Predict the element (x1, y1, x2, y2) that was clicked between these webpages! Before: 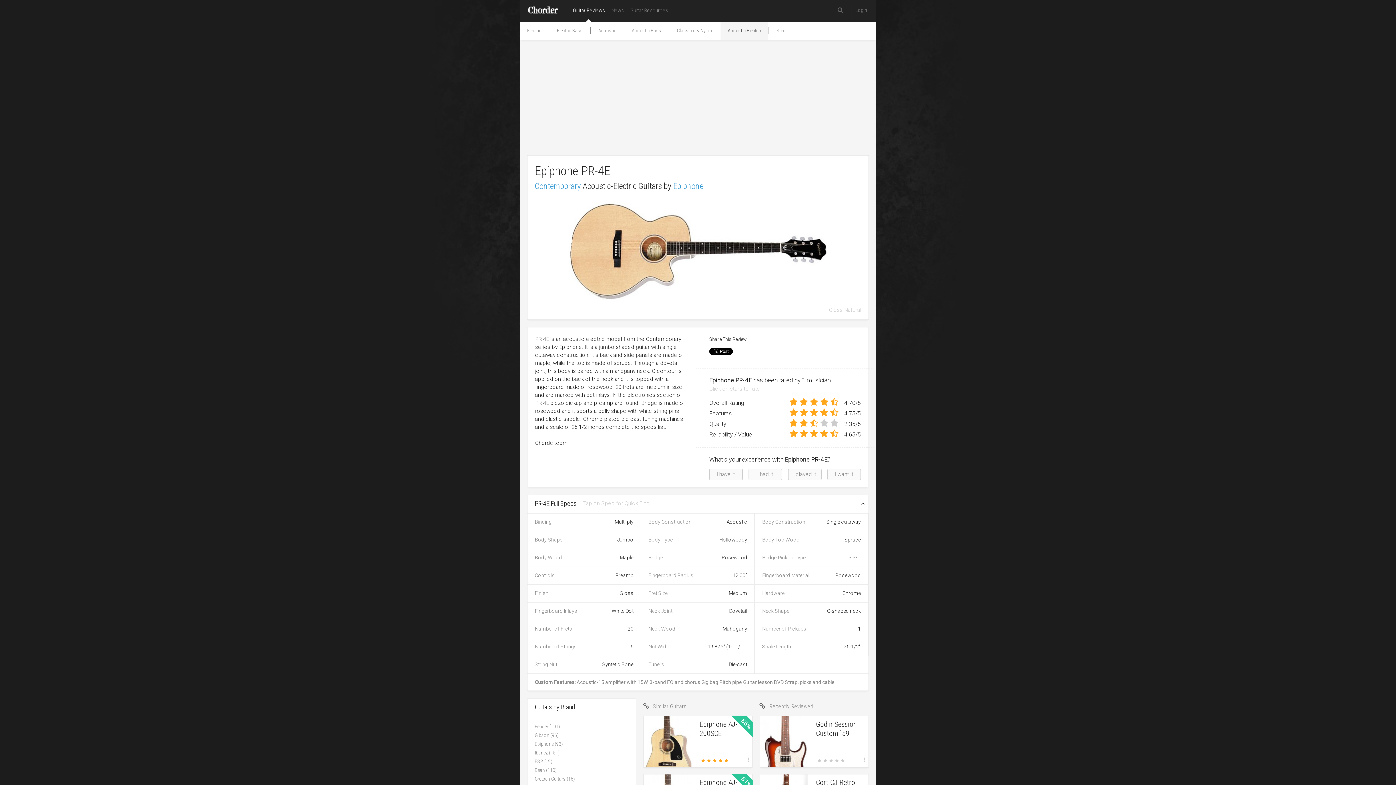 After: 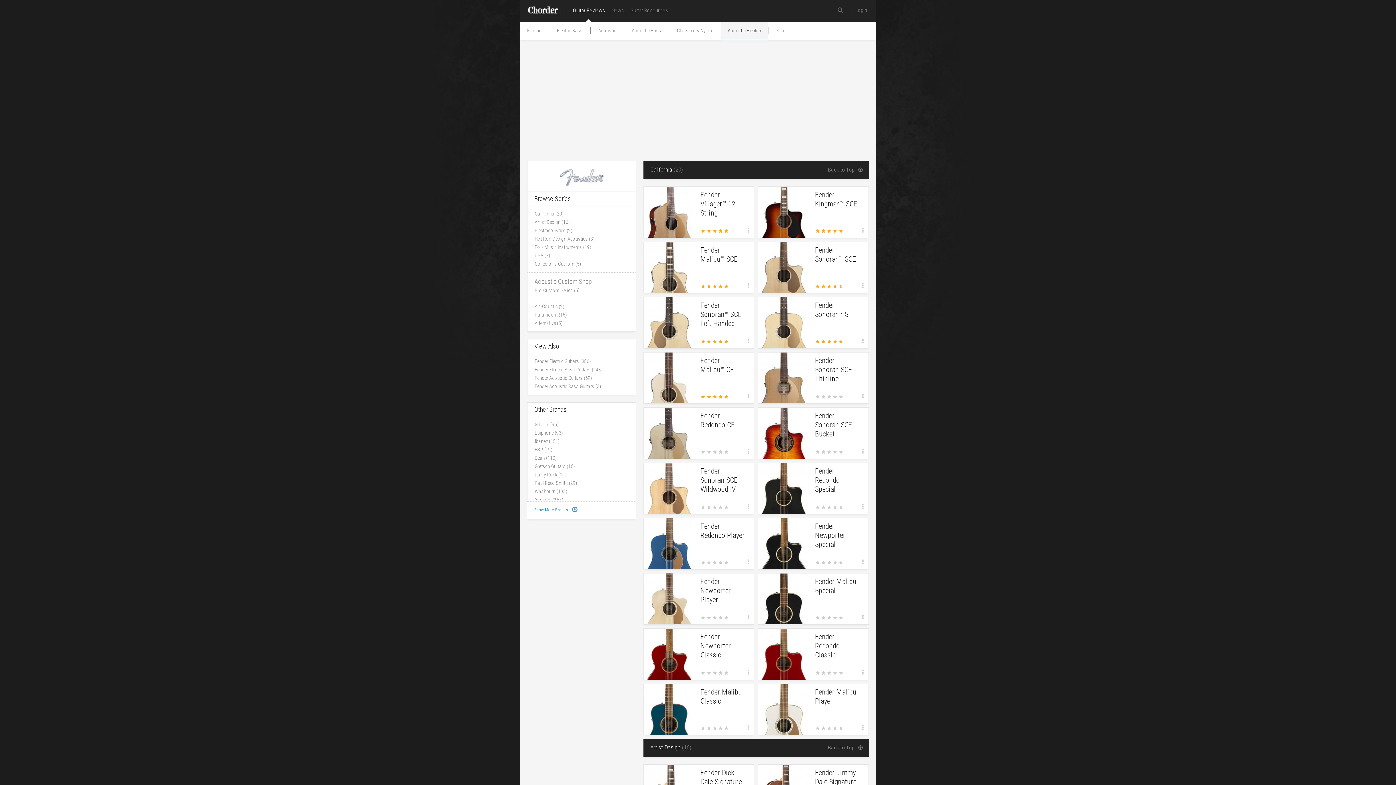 Action: label: Fender (101) bbox: (534, 723, 628, 731)